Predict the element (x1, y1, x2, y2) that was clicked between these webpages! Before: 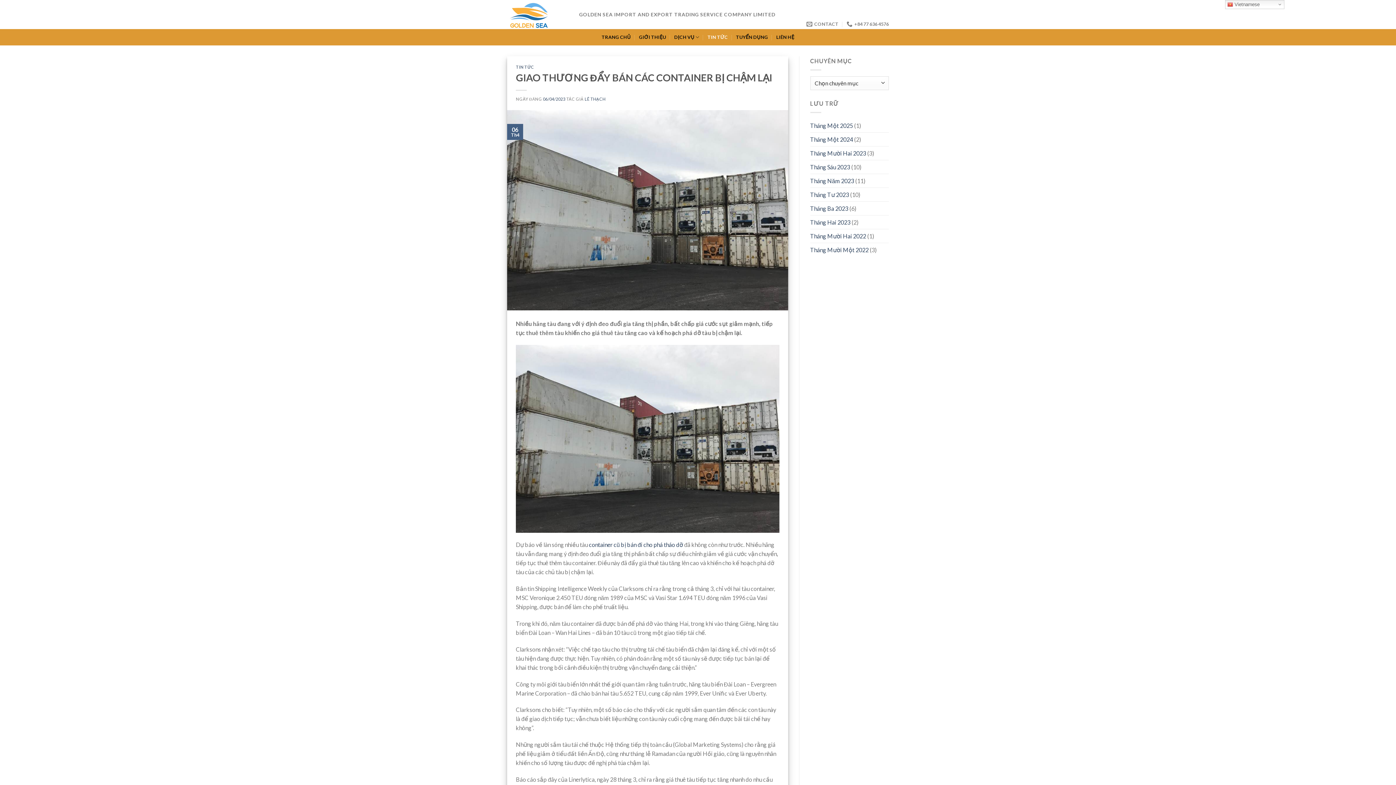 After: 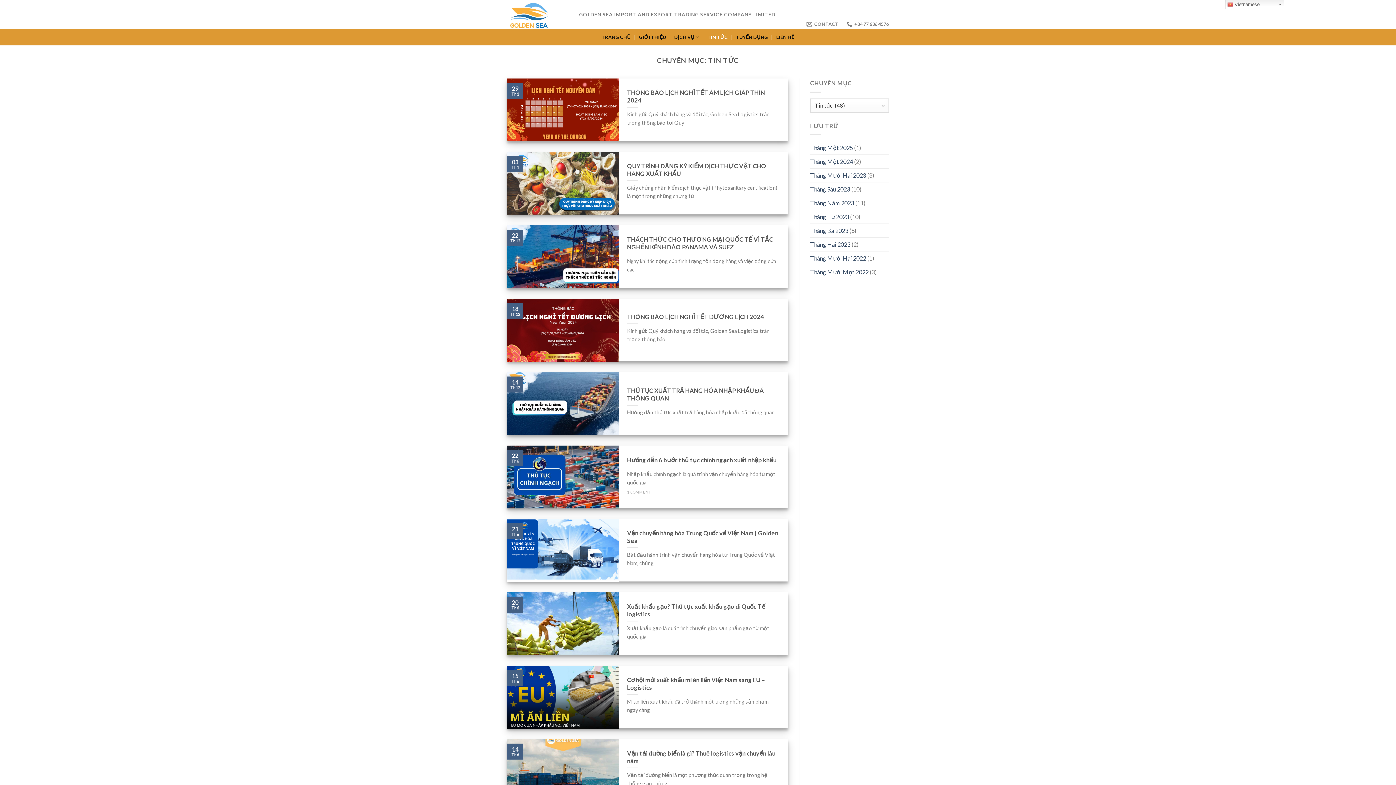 Action: label: TIN TỨC bbox: (516, 64, 534, 69)